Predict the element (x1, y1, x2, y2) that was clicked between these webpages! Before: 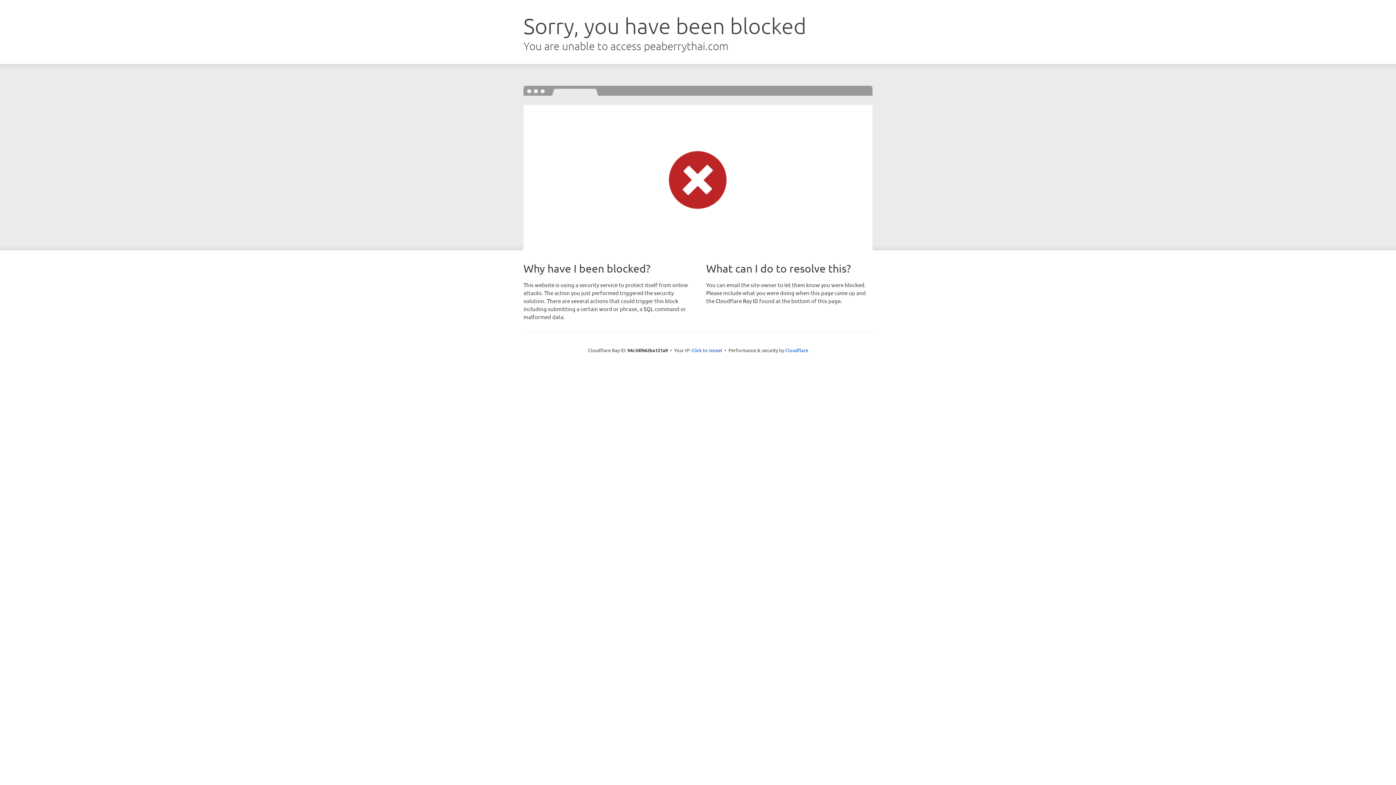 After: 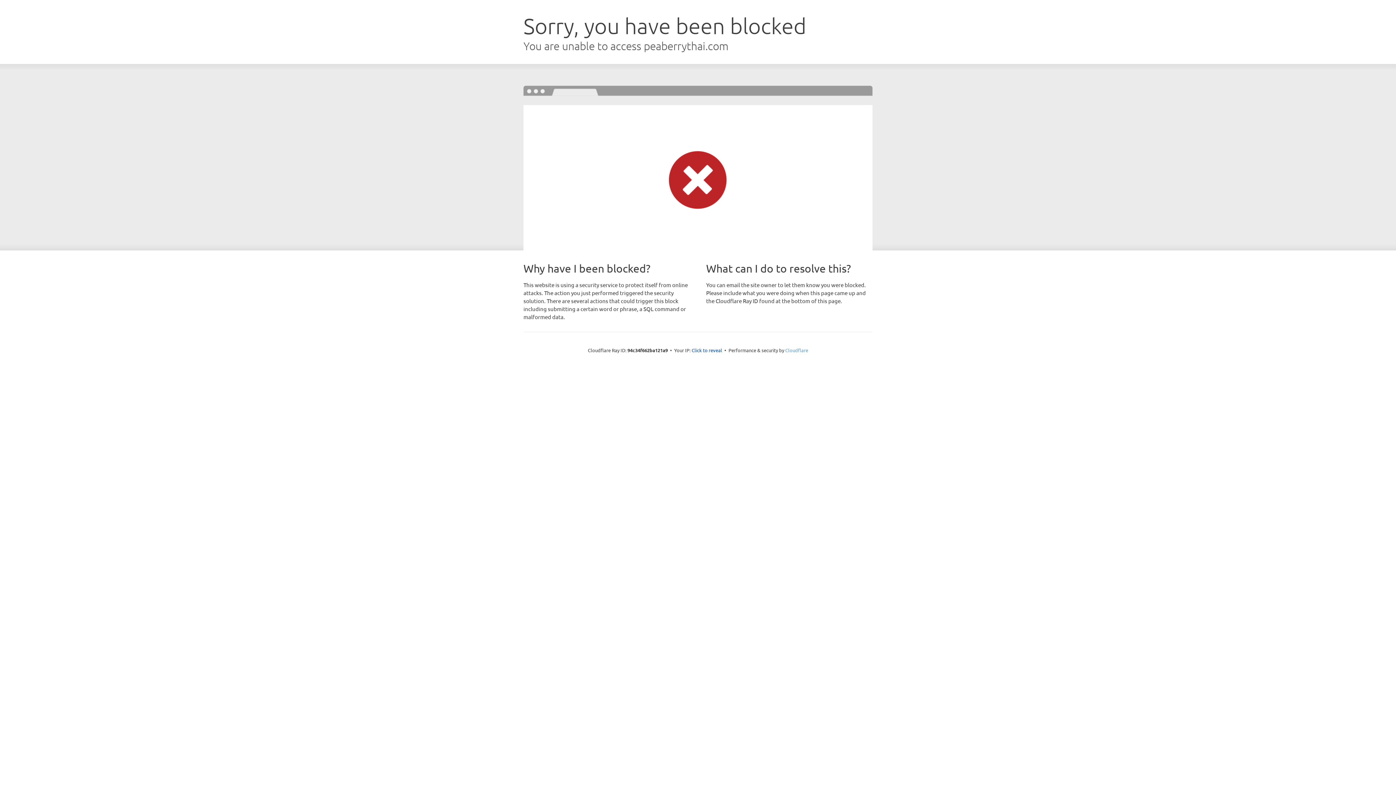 Action: bbox: (785, 347, 808, 353) label: Cloudflare